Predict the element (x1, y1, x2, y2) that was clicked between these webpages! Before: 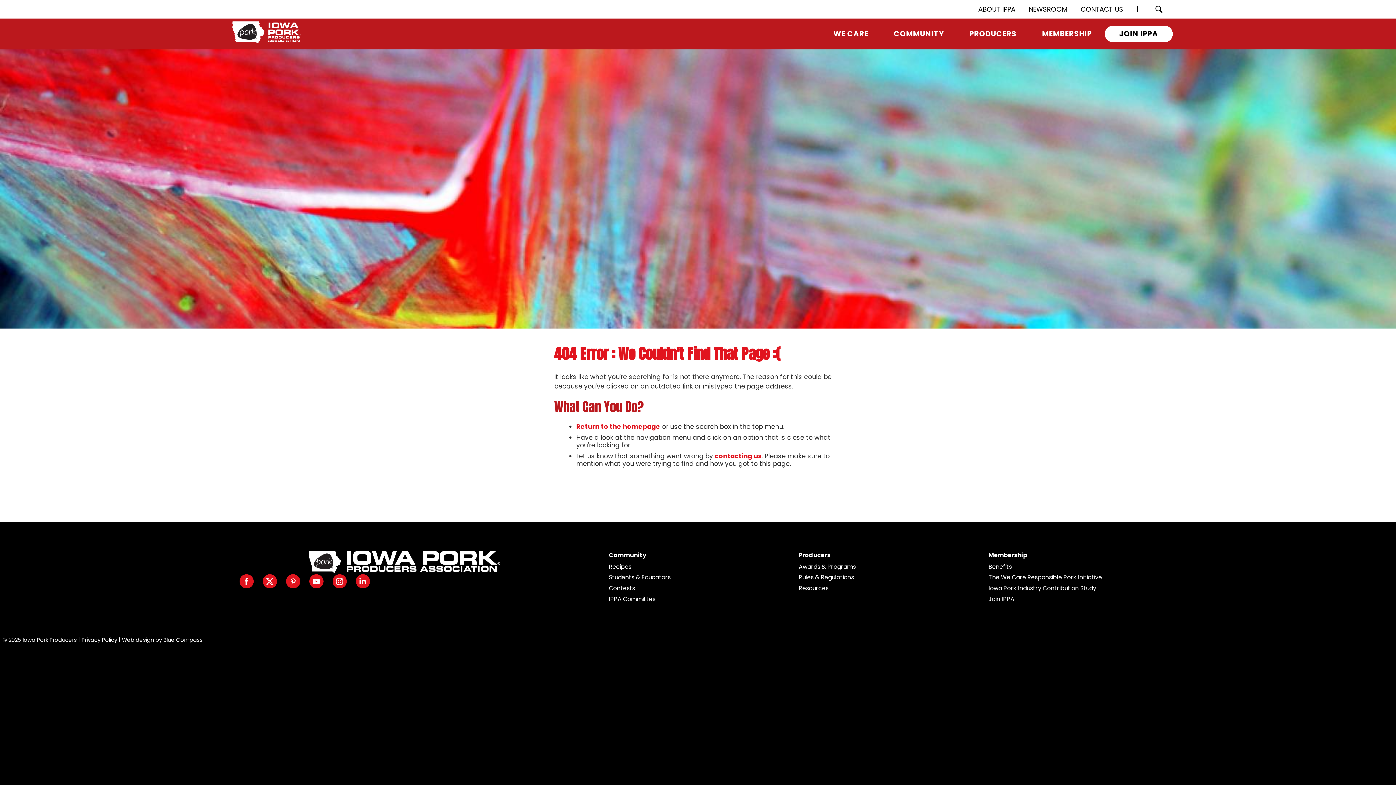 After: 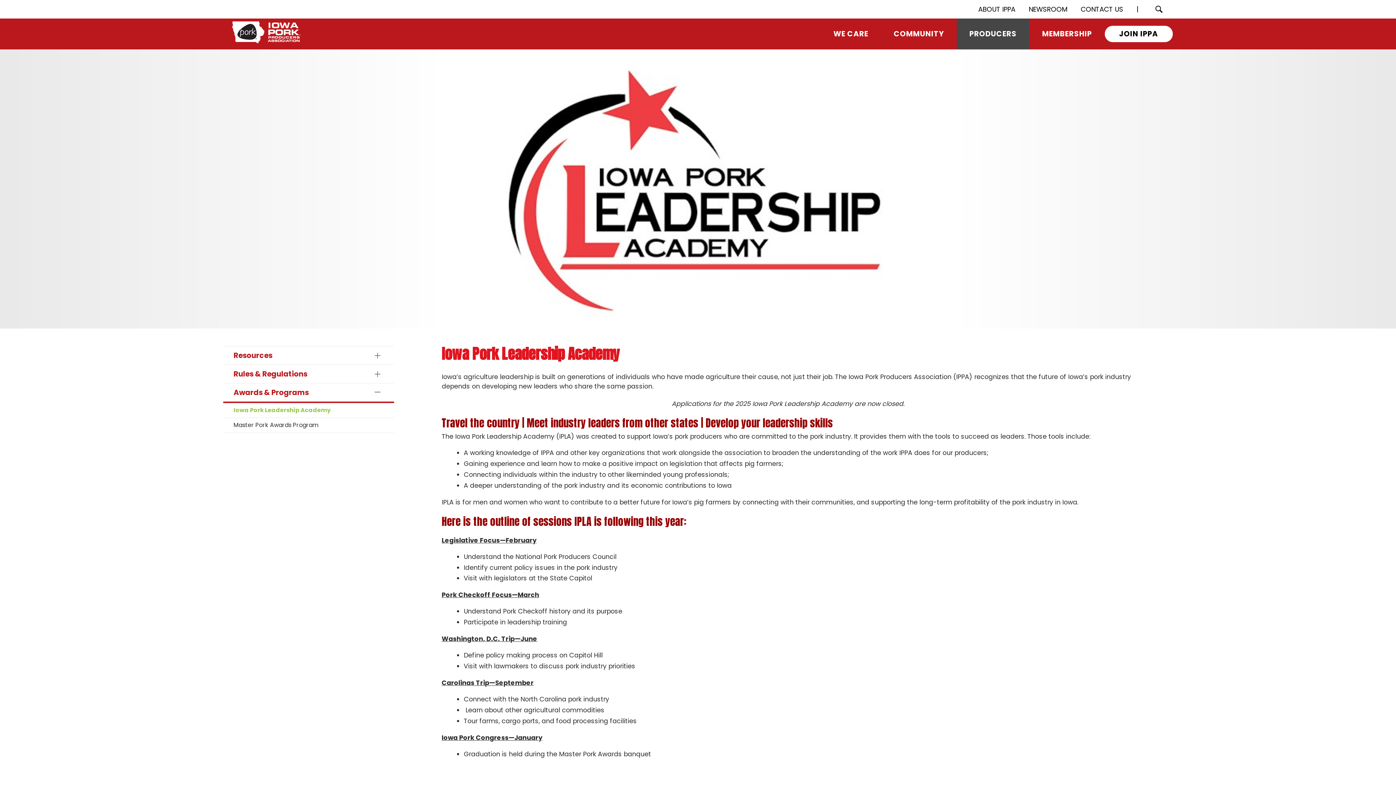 Action: label: Awards & Programs bbox: (798, 562, 856, 572)